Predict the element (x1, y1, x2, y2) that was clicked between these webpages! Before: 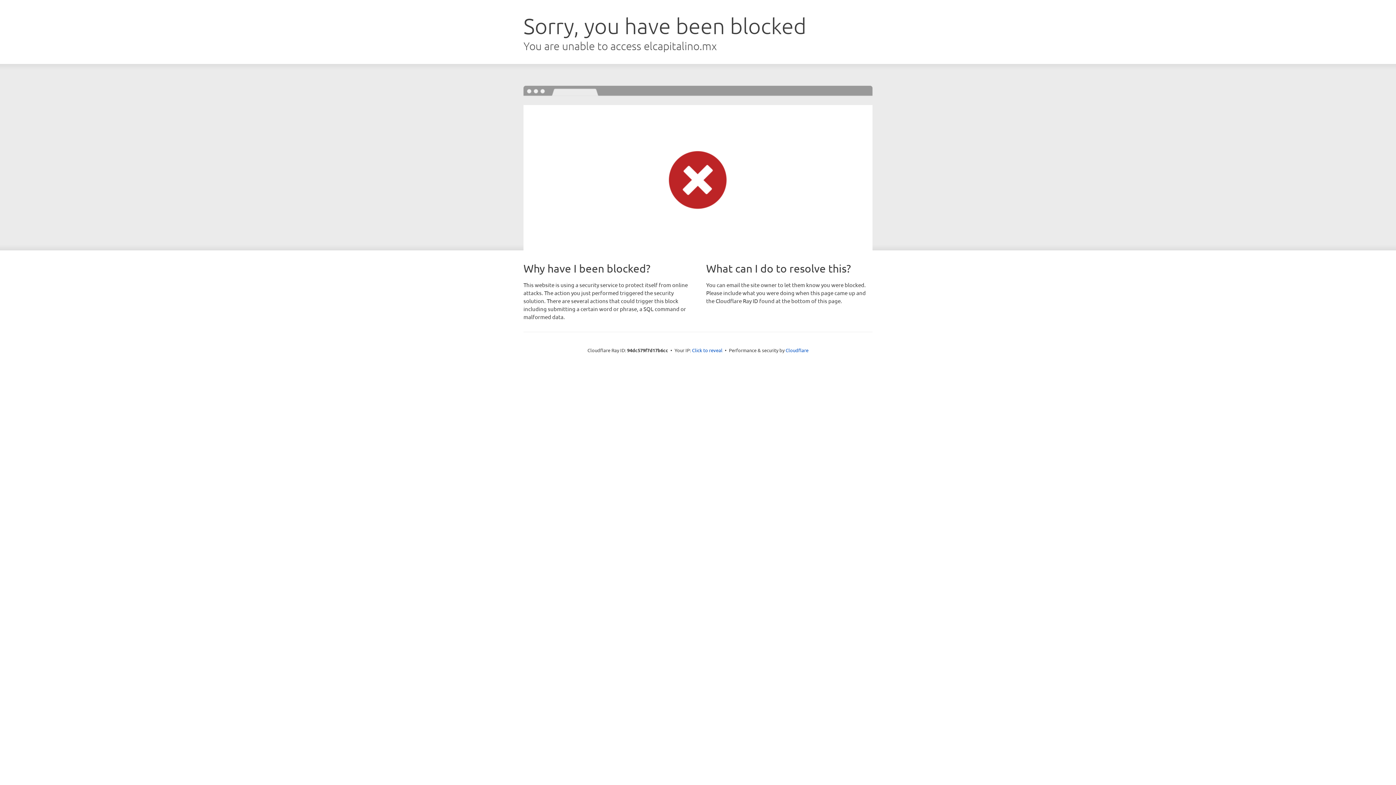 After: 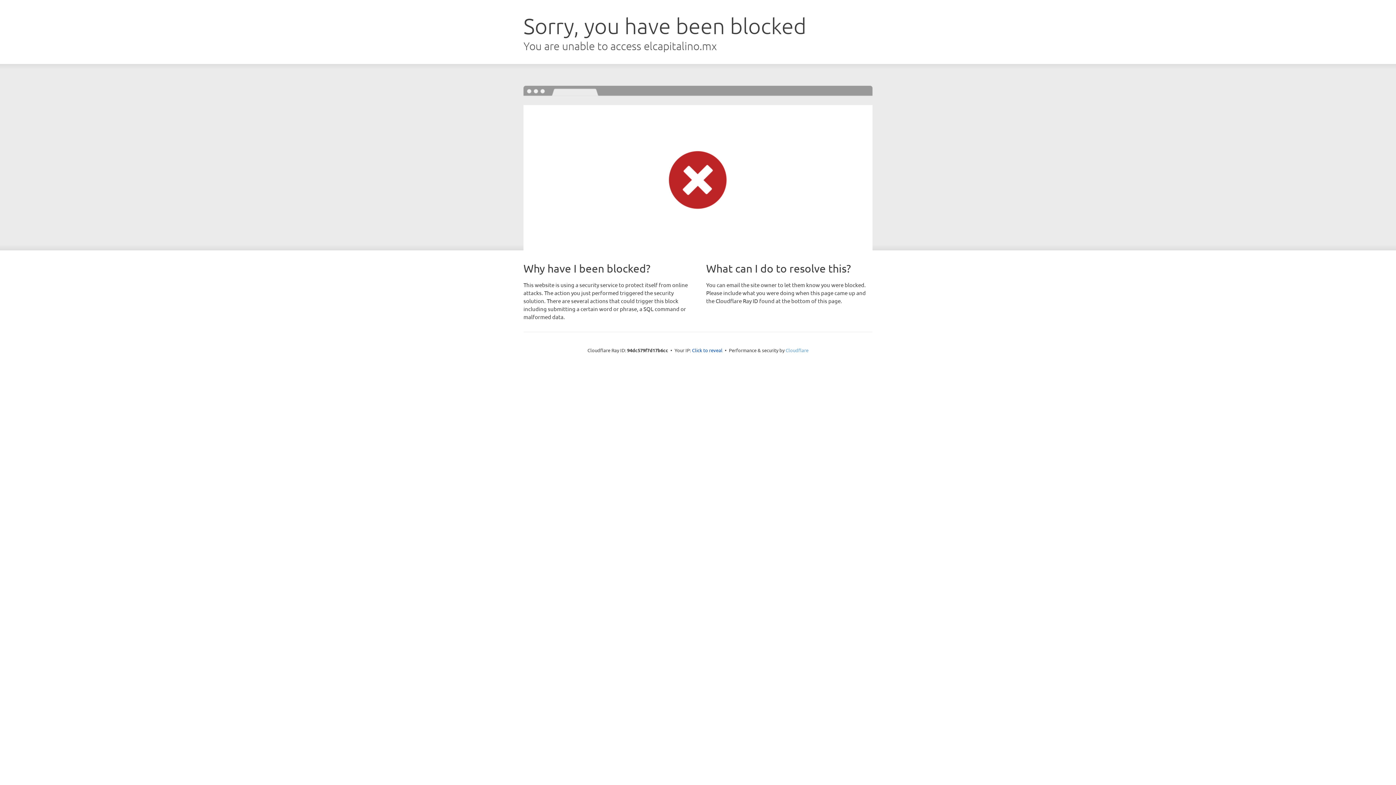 Action: label: Cloudflare bbox: (785, 347, 808, 353)